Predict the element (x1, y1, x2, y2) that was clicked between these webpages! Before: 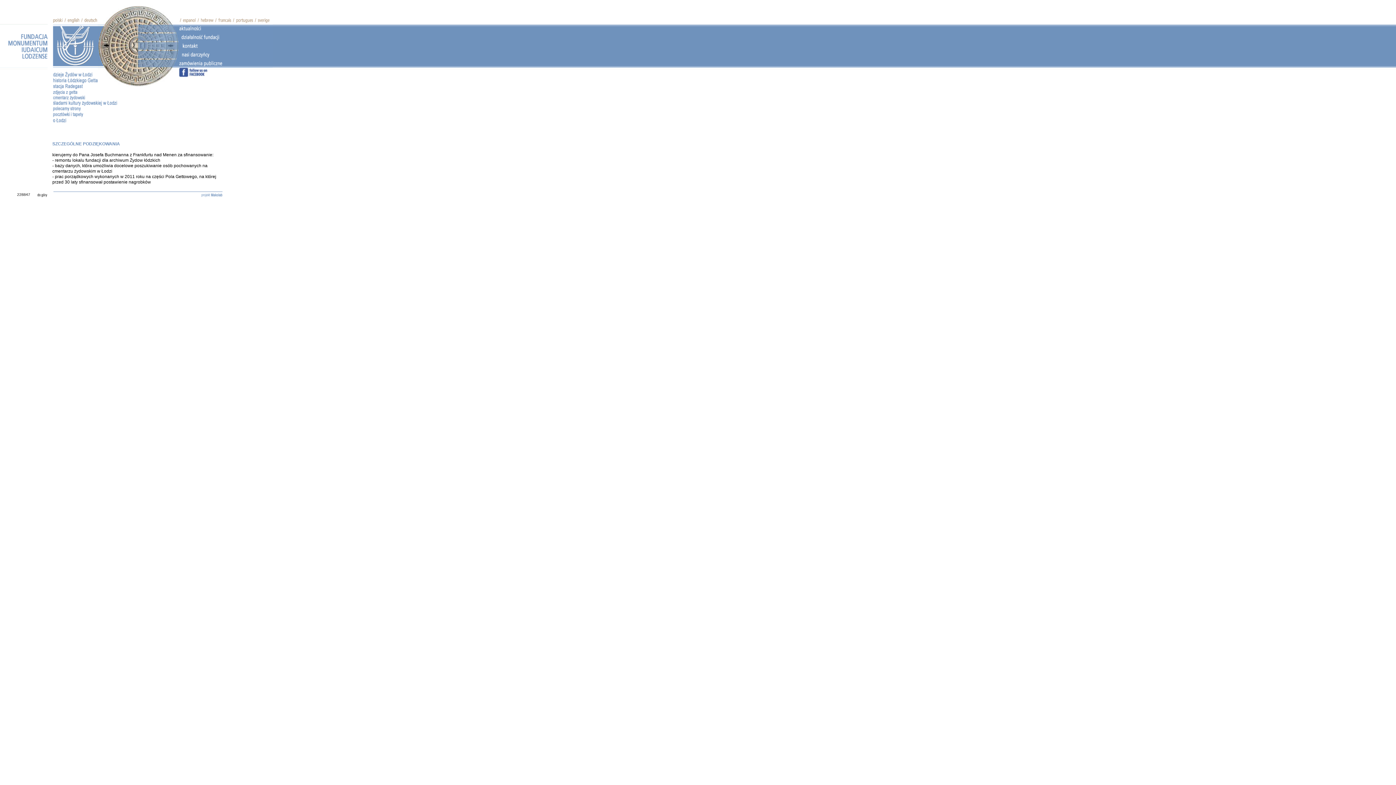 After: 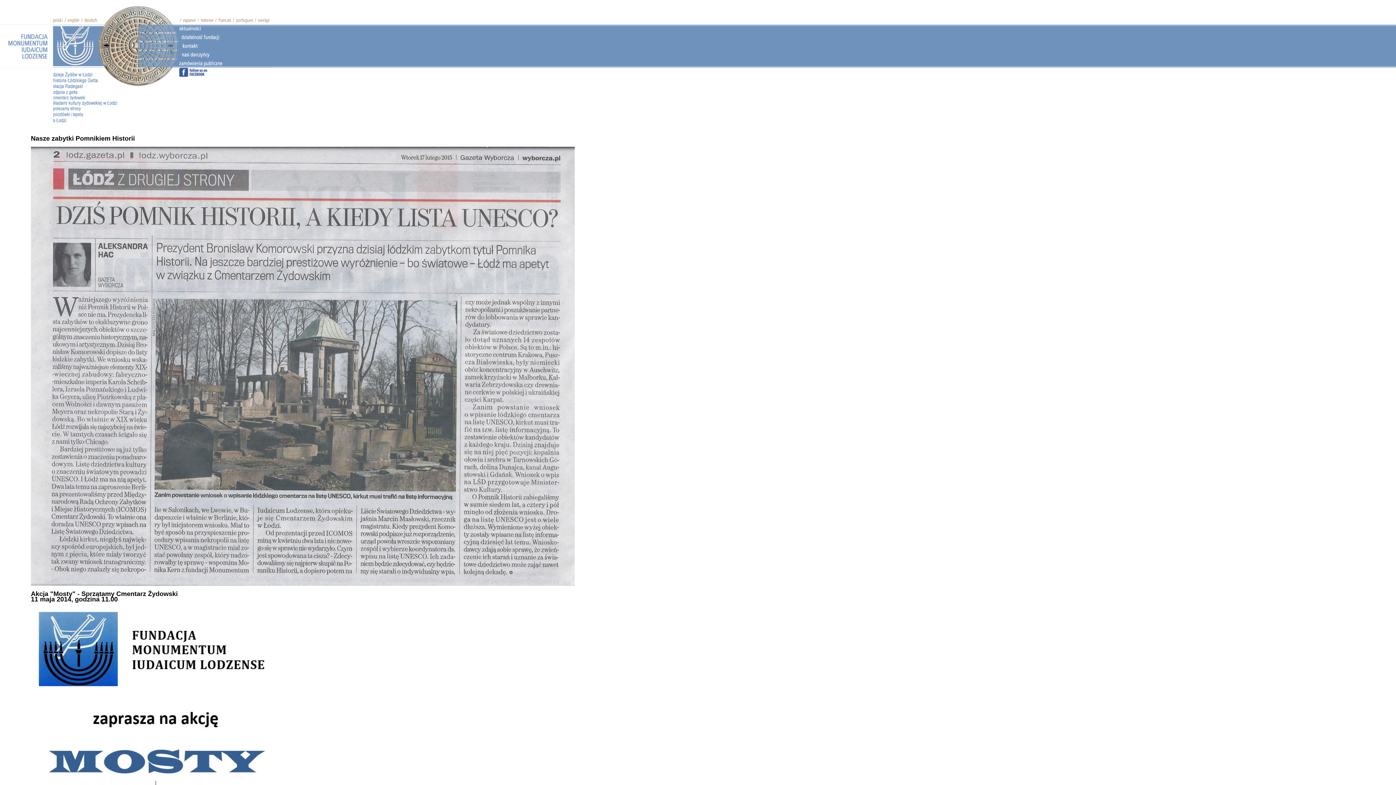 Action: bbox: (178, 28, 272, 34)